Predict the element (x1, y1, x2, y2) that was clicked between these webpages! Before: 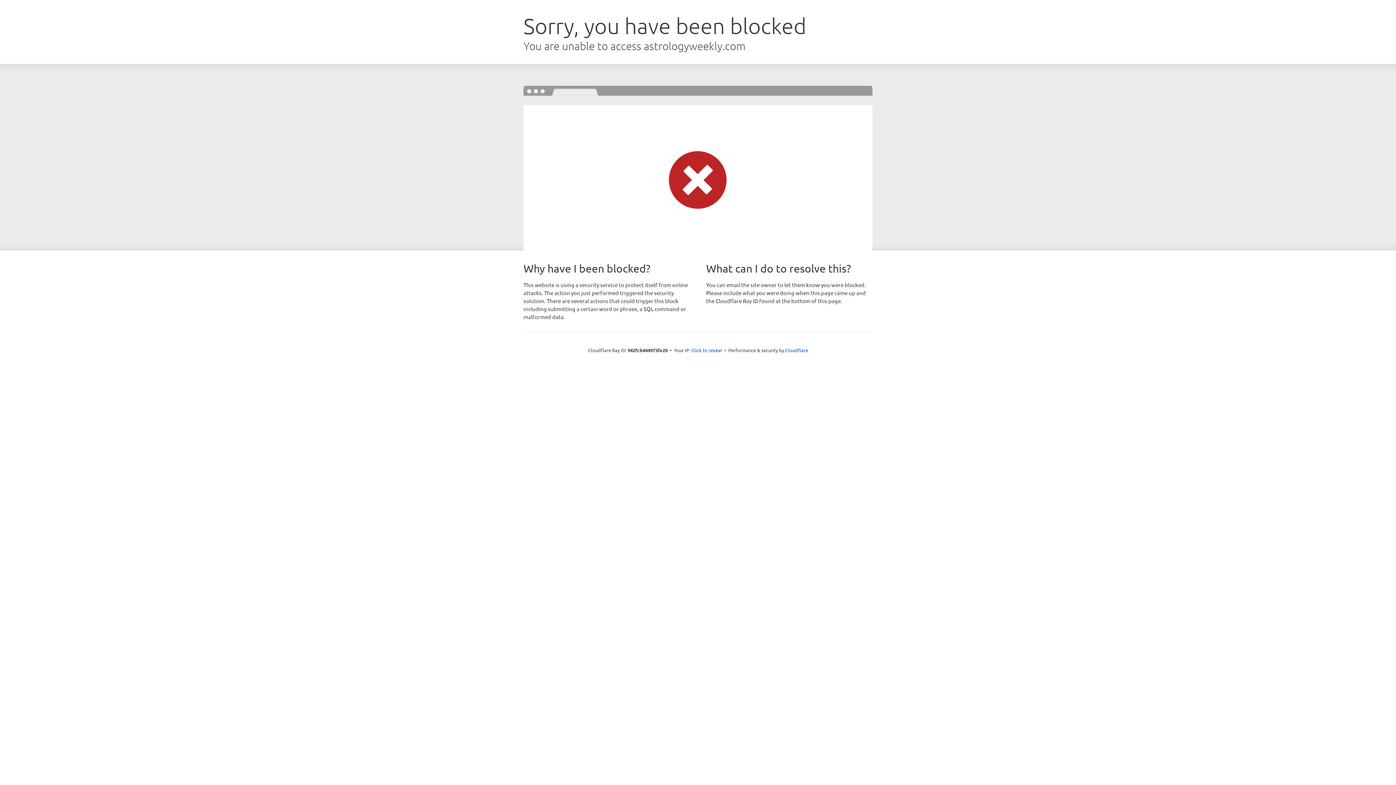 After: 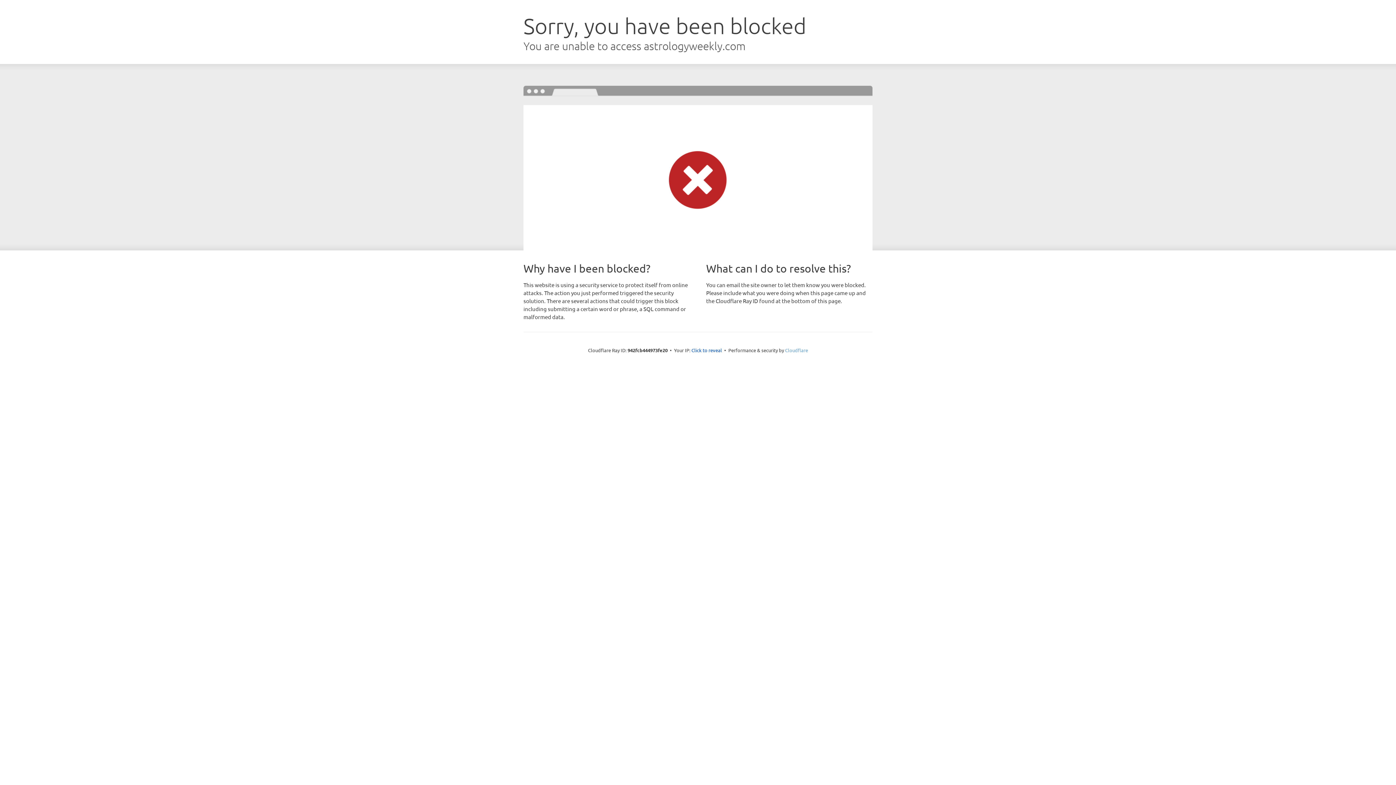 Action: bbox: (785, 347, 808, 353) label: Cloudflare